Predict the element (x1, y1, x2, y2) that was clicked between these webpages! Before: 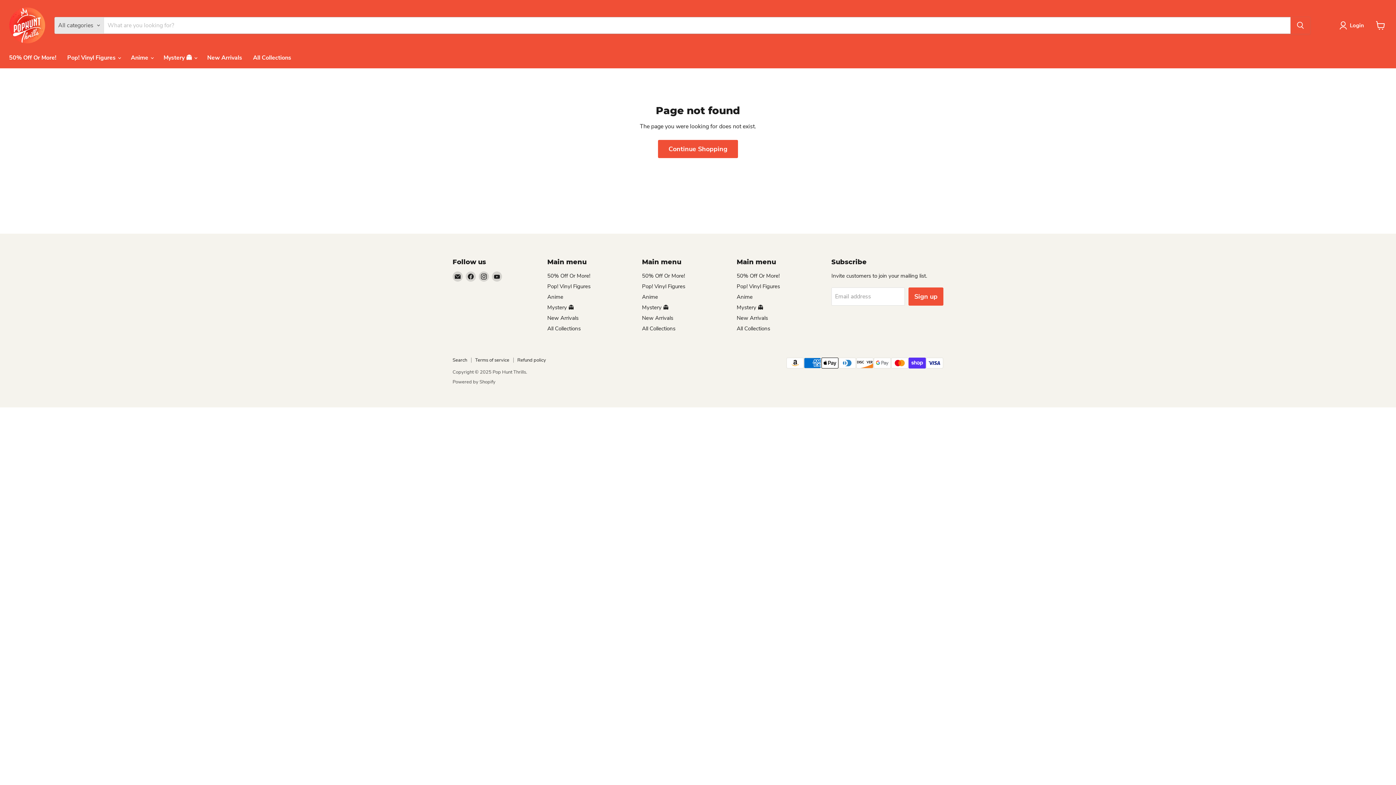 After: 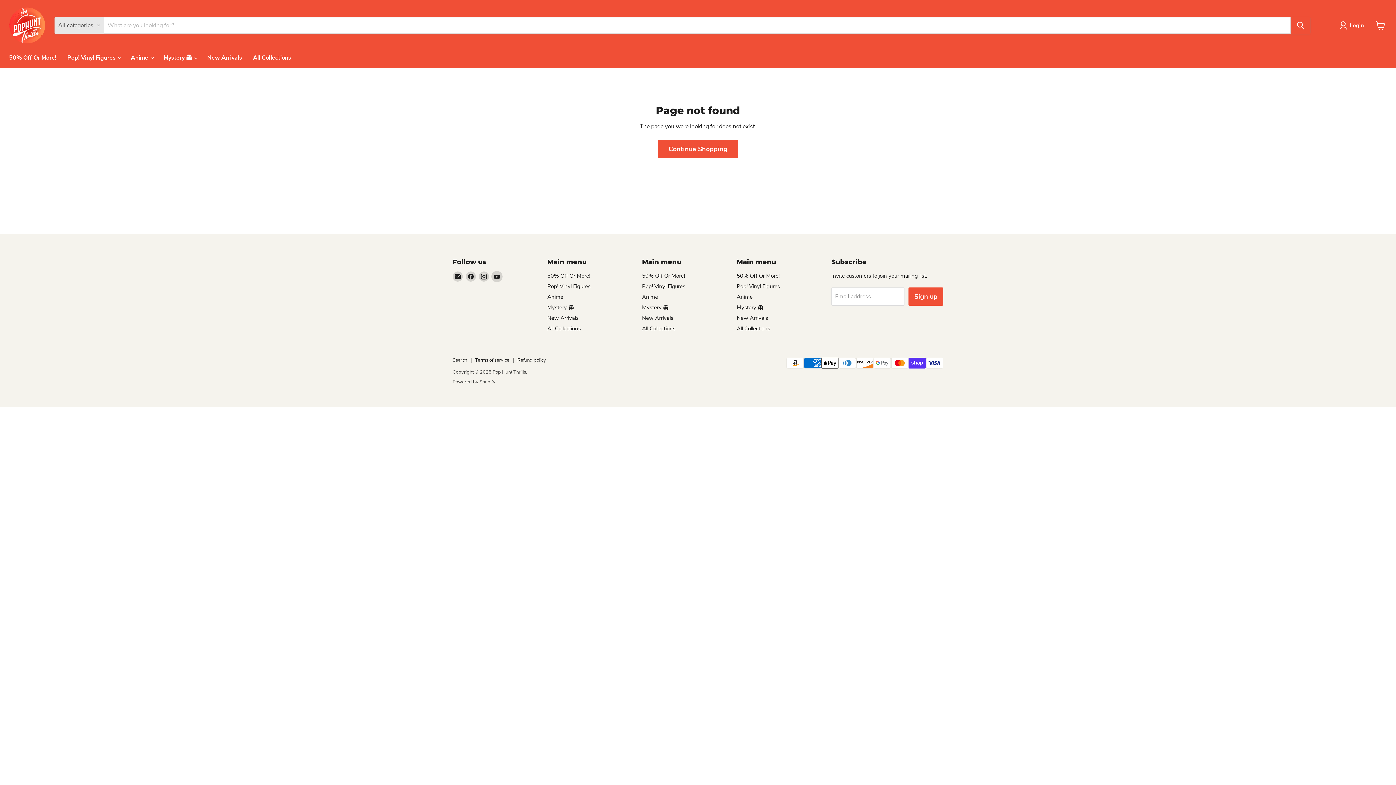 Action: label: Find us on YouTube bbox: (492, 271, 502, 281)